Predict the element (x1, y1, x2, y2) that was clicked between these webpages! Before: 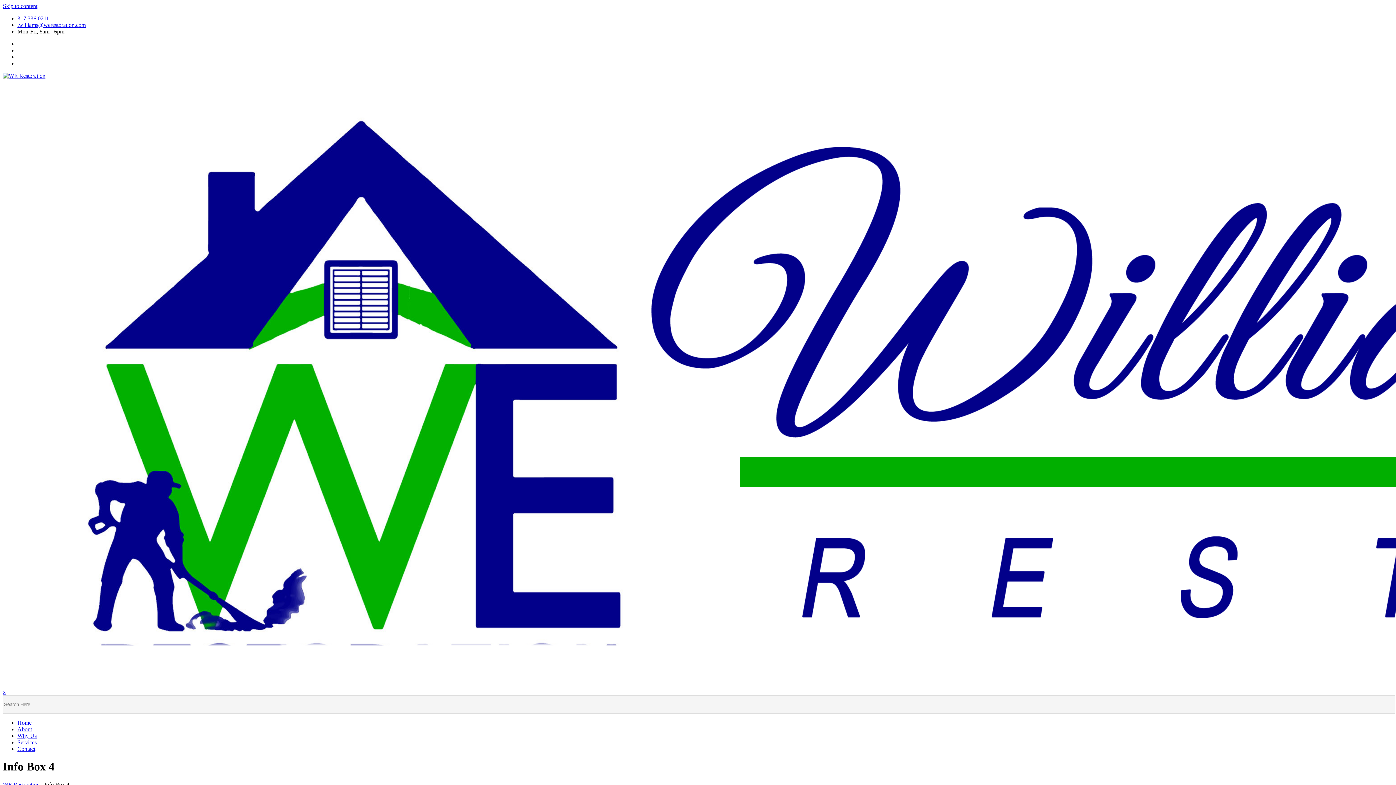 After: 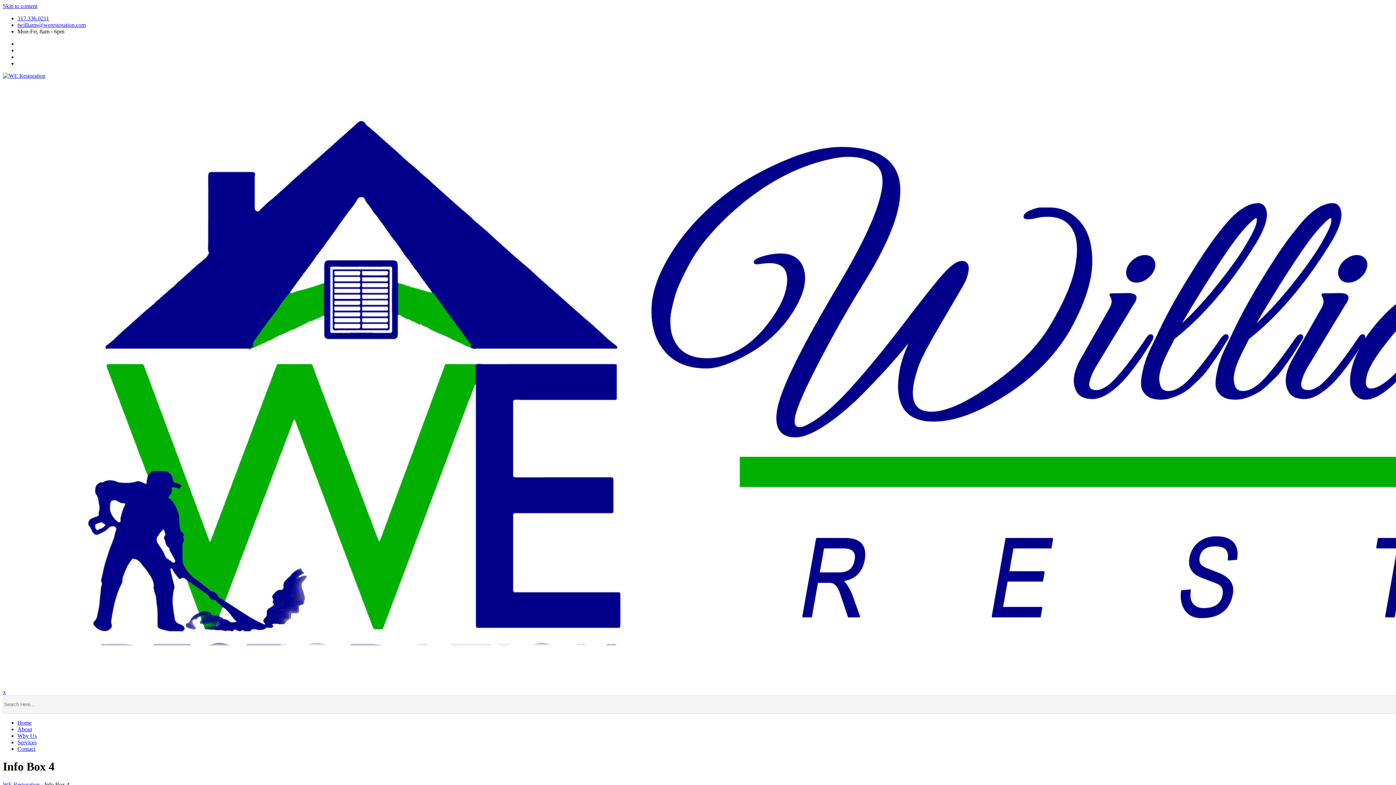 Action: label: x bbox: (2, 689, 5, 695)